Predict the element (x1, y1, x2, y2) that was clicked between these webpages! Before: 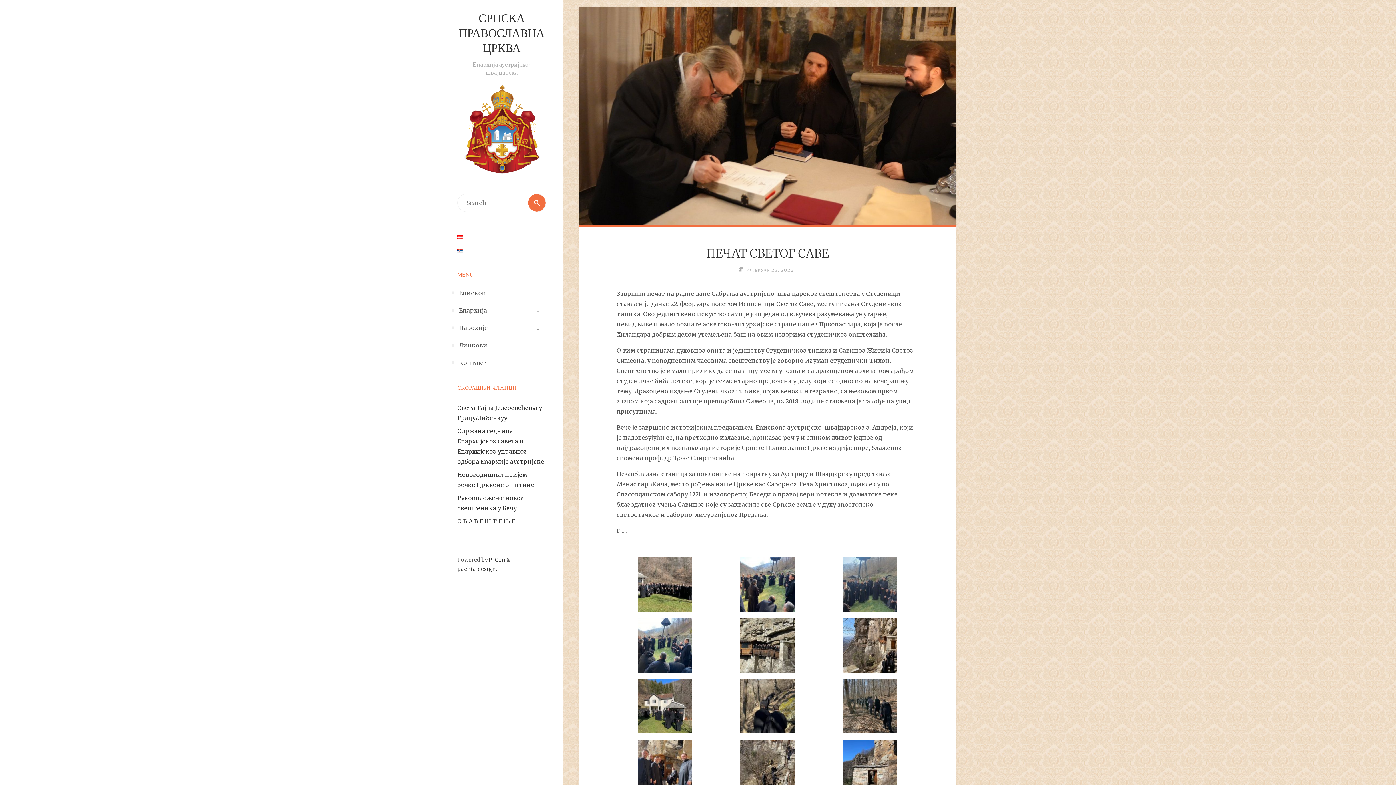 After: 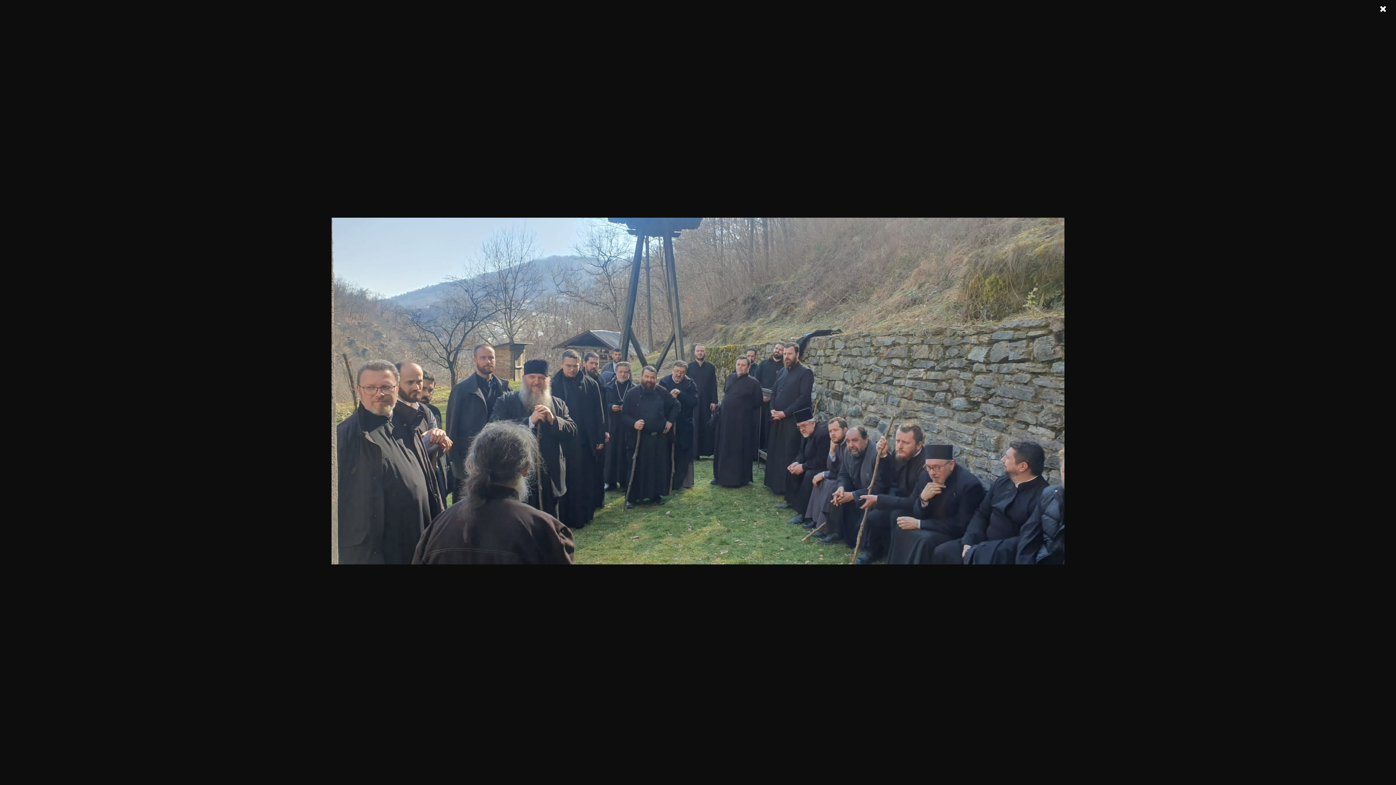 Action: bbox: (843, 603, 897, 610)